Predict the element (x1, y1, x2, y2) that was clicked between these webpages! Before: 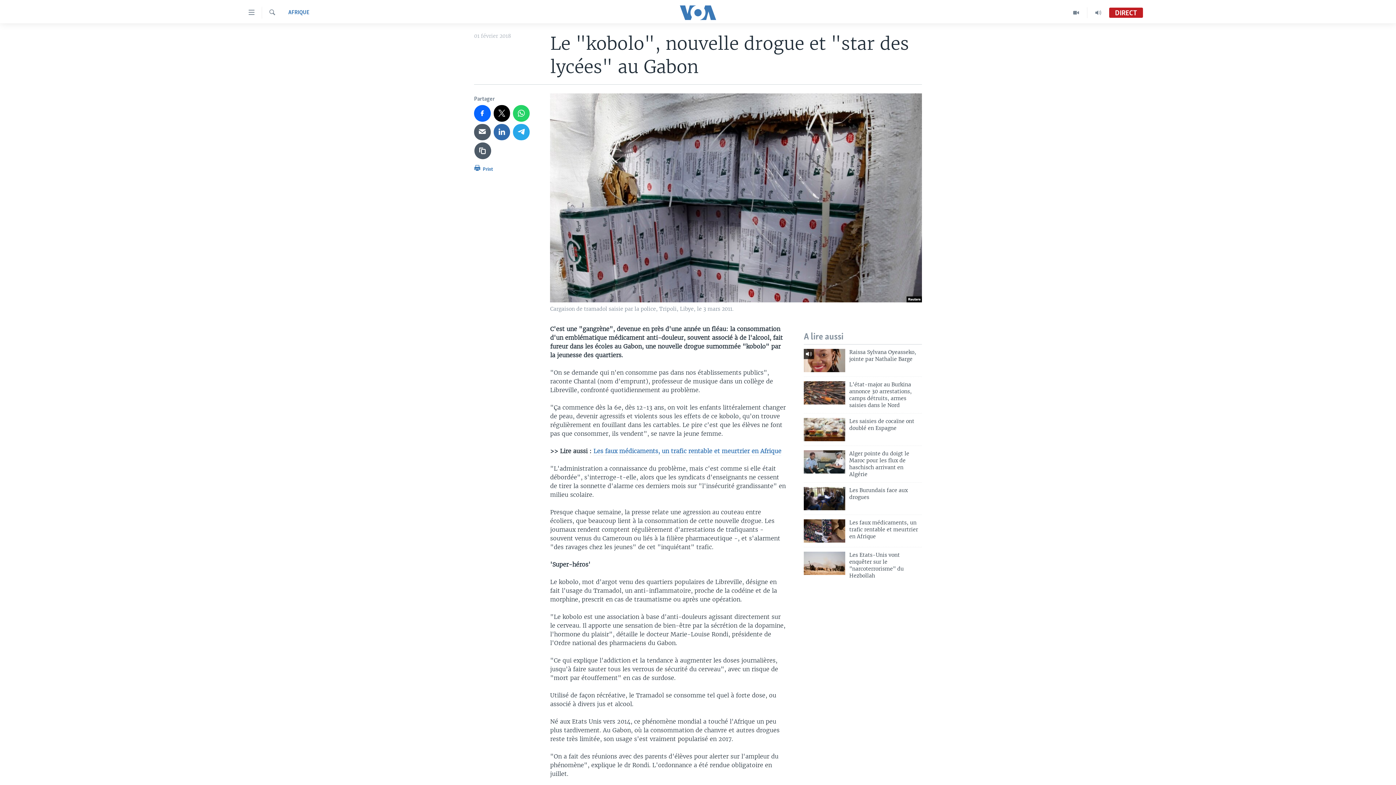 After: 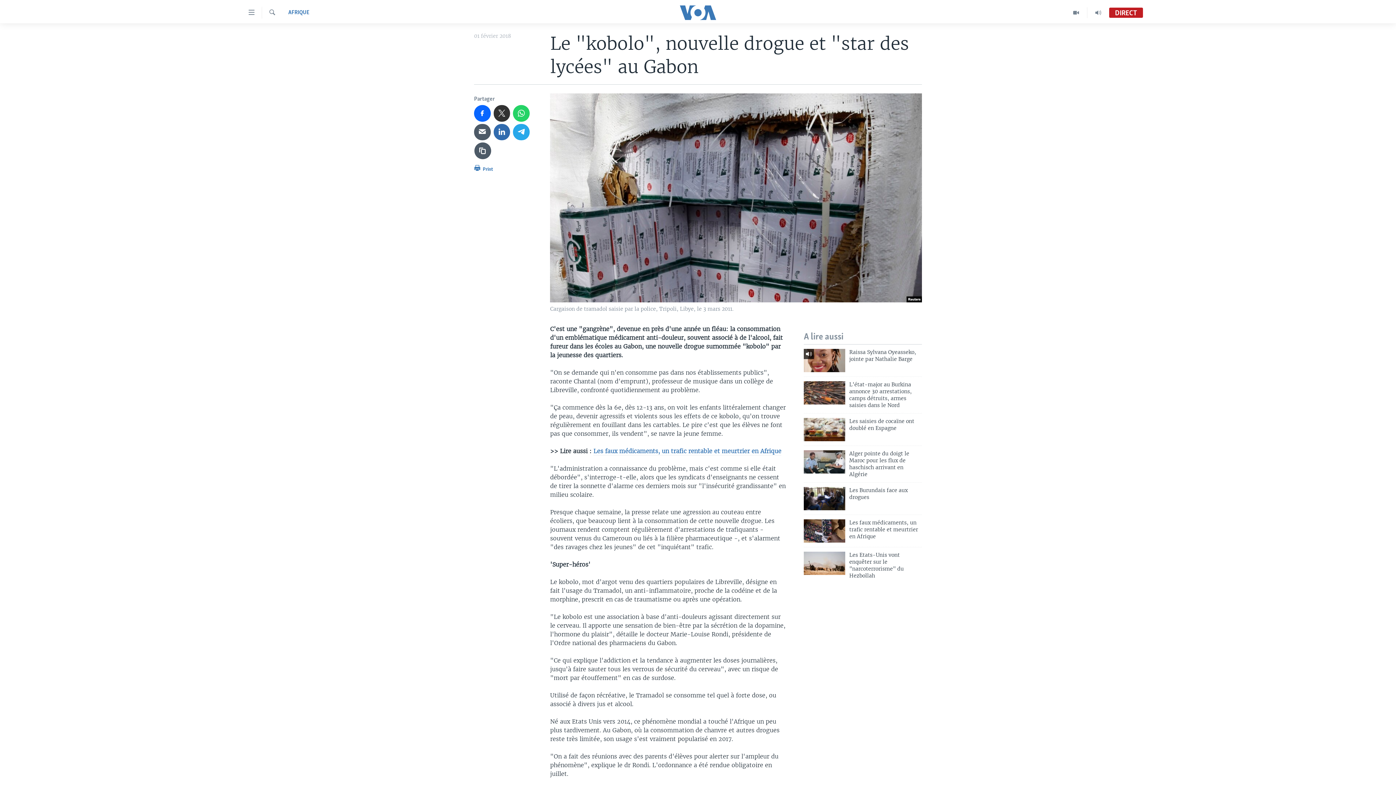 Action: bbox: (493, 105, 510, 121)